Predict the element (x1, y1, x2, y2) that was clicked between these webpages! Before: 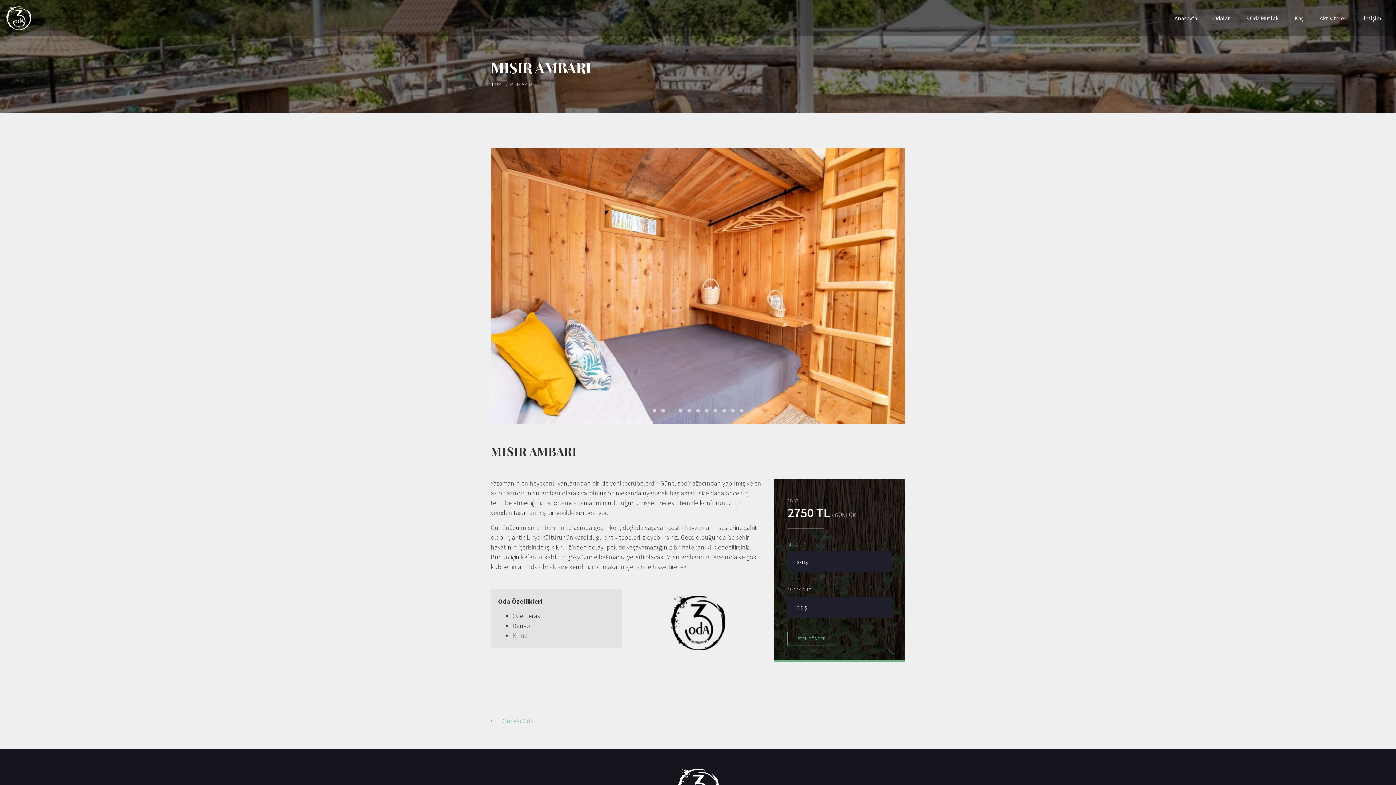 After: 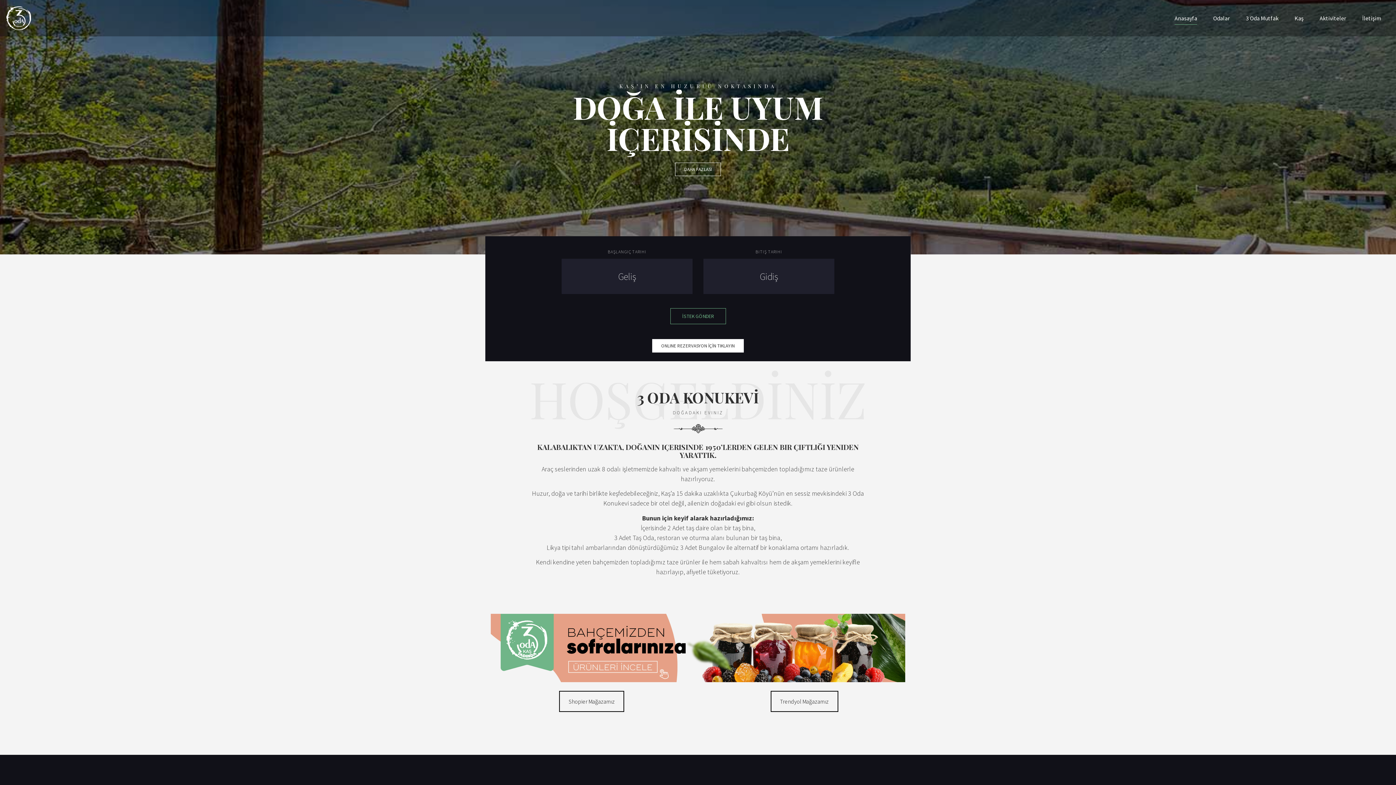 Action: bbox: (1174, 11, 1197, 24) label: Anasayfa